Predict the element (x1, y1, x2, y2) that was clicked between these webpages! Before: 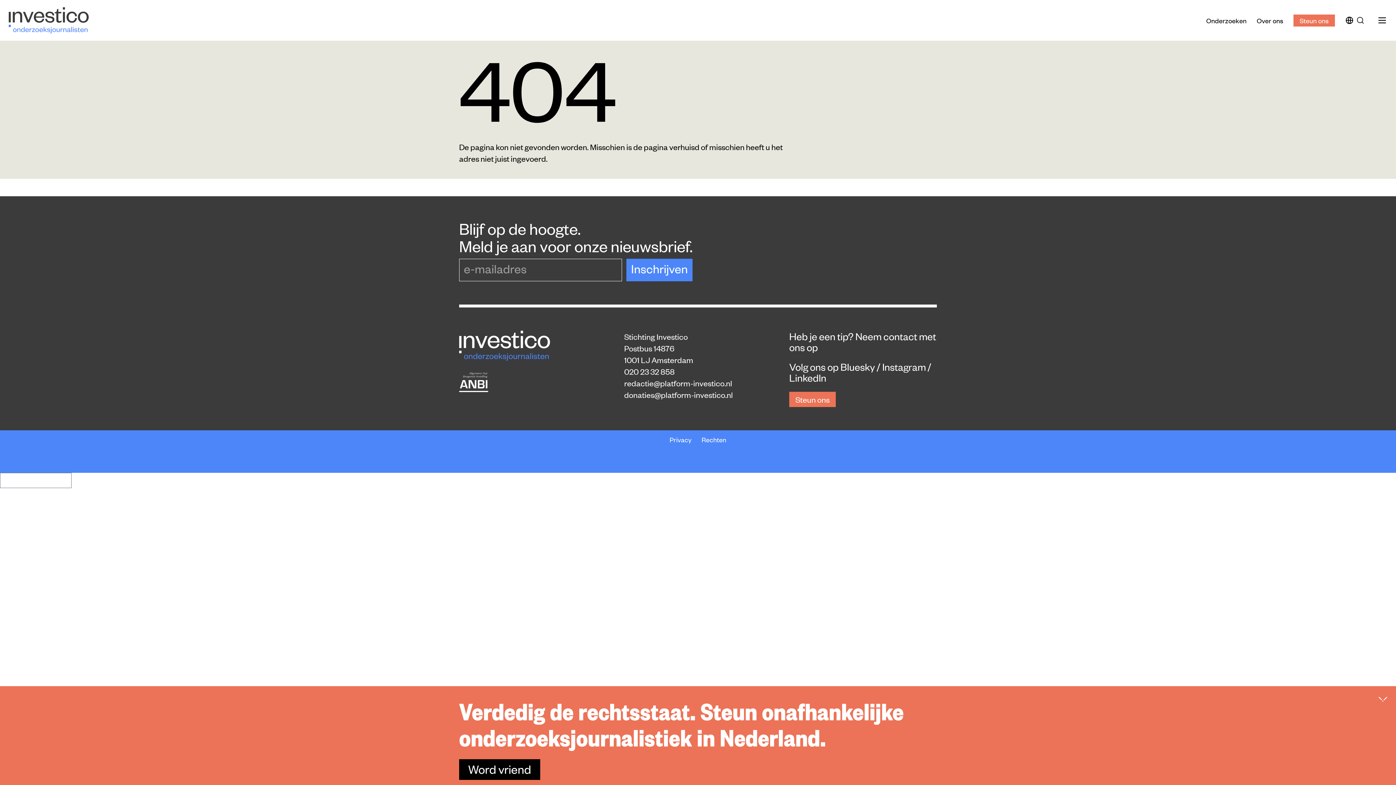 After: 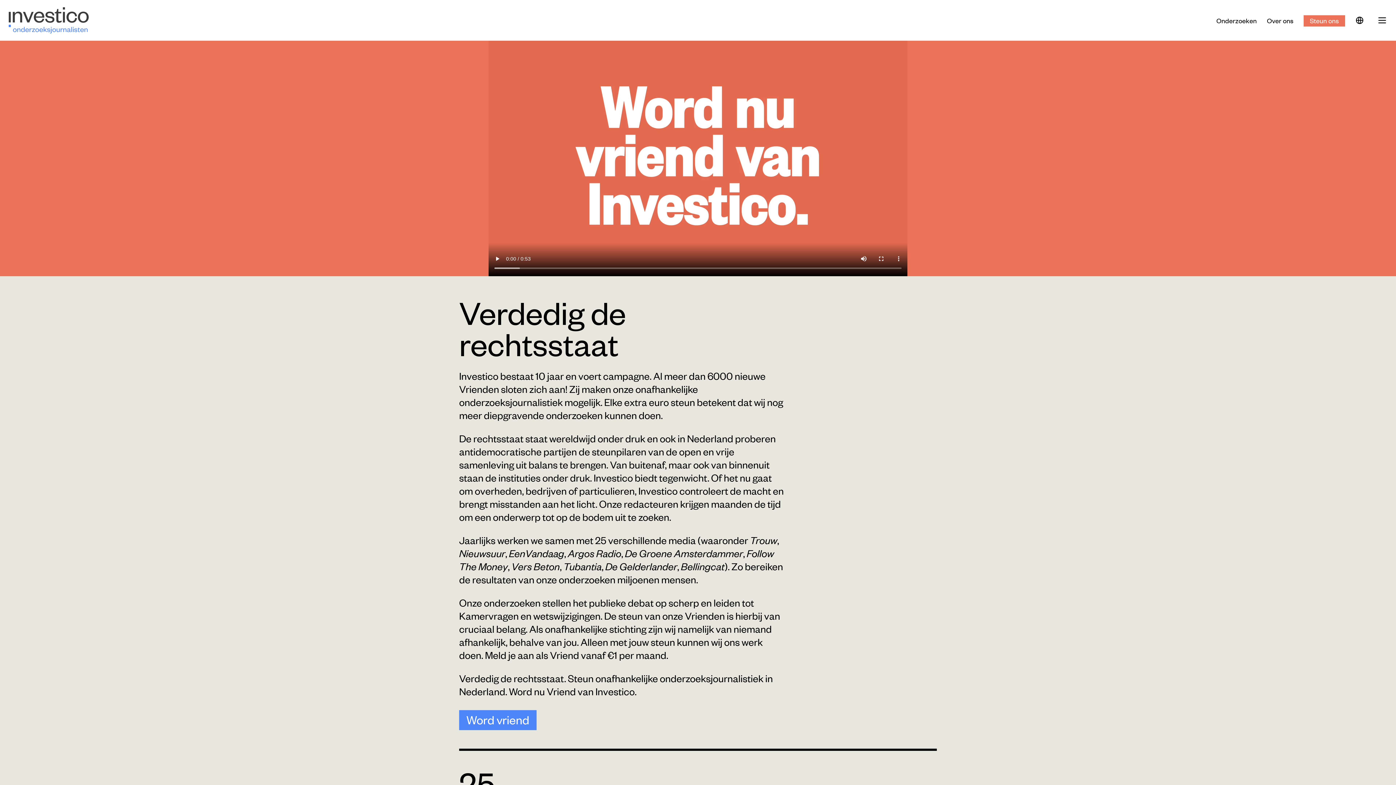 Action: label: Word vriend bbox: (459, 759, 540, 780)